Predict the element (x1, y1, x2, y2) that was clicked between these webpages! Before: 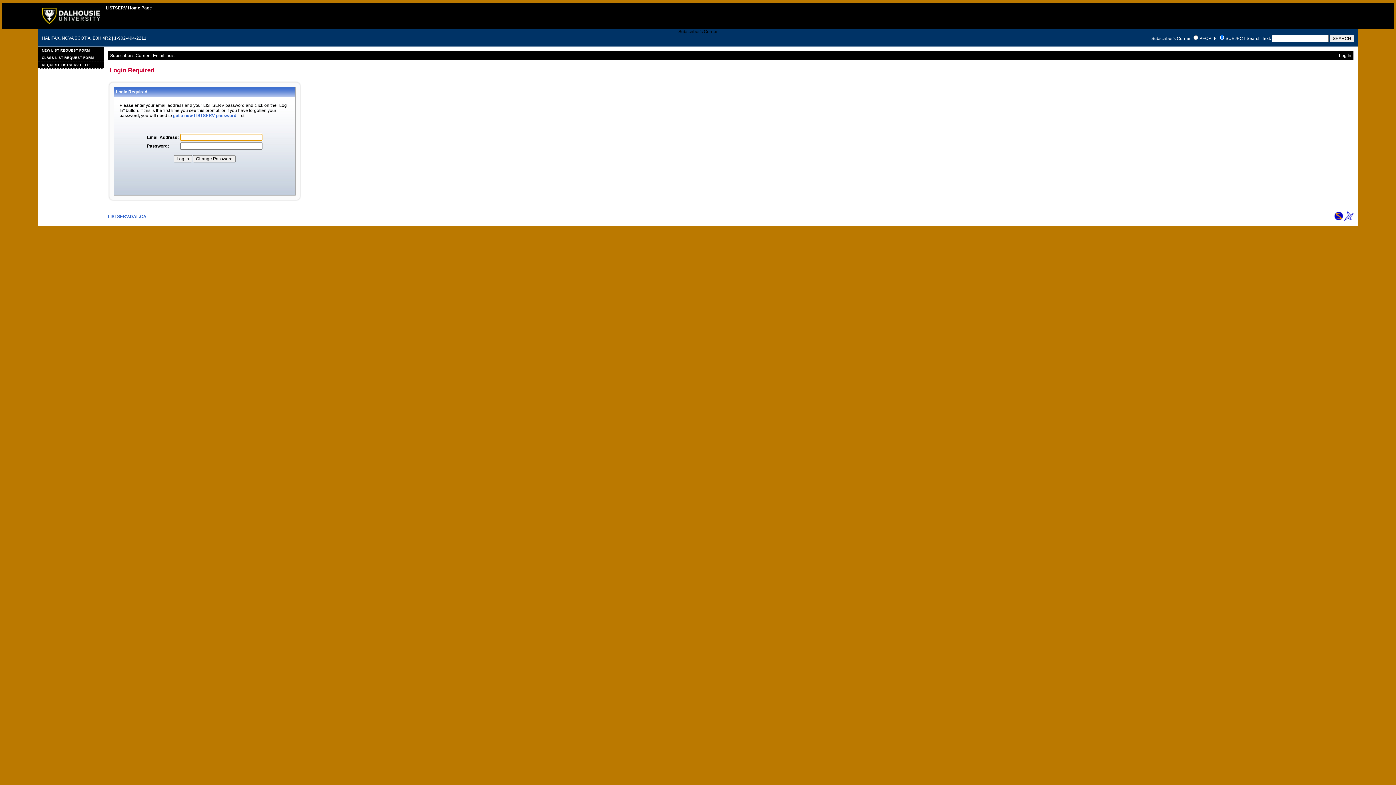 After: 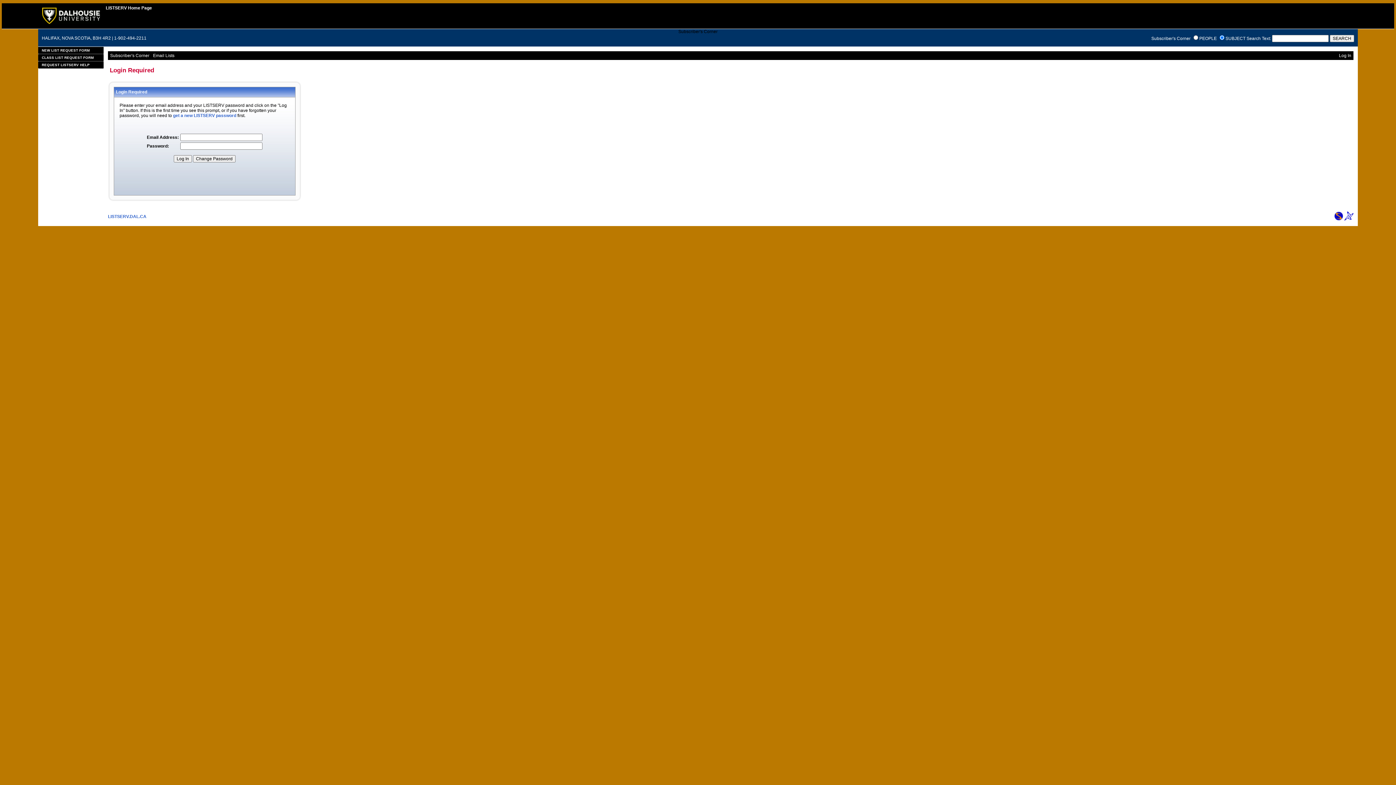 Action: bbox: (1344, 216, 1353, 221)